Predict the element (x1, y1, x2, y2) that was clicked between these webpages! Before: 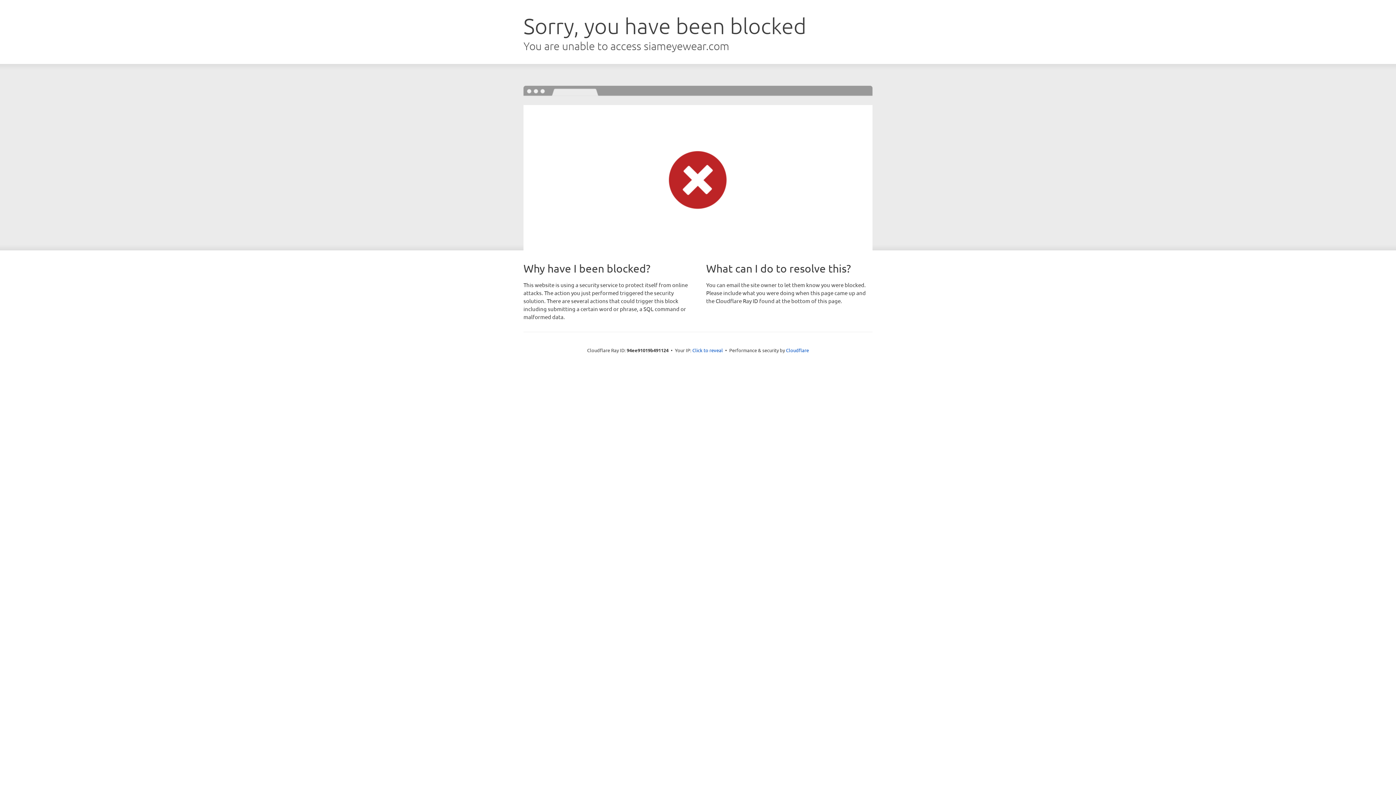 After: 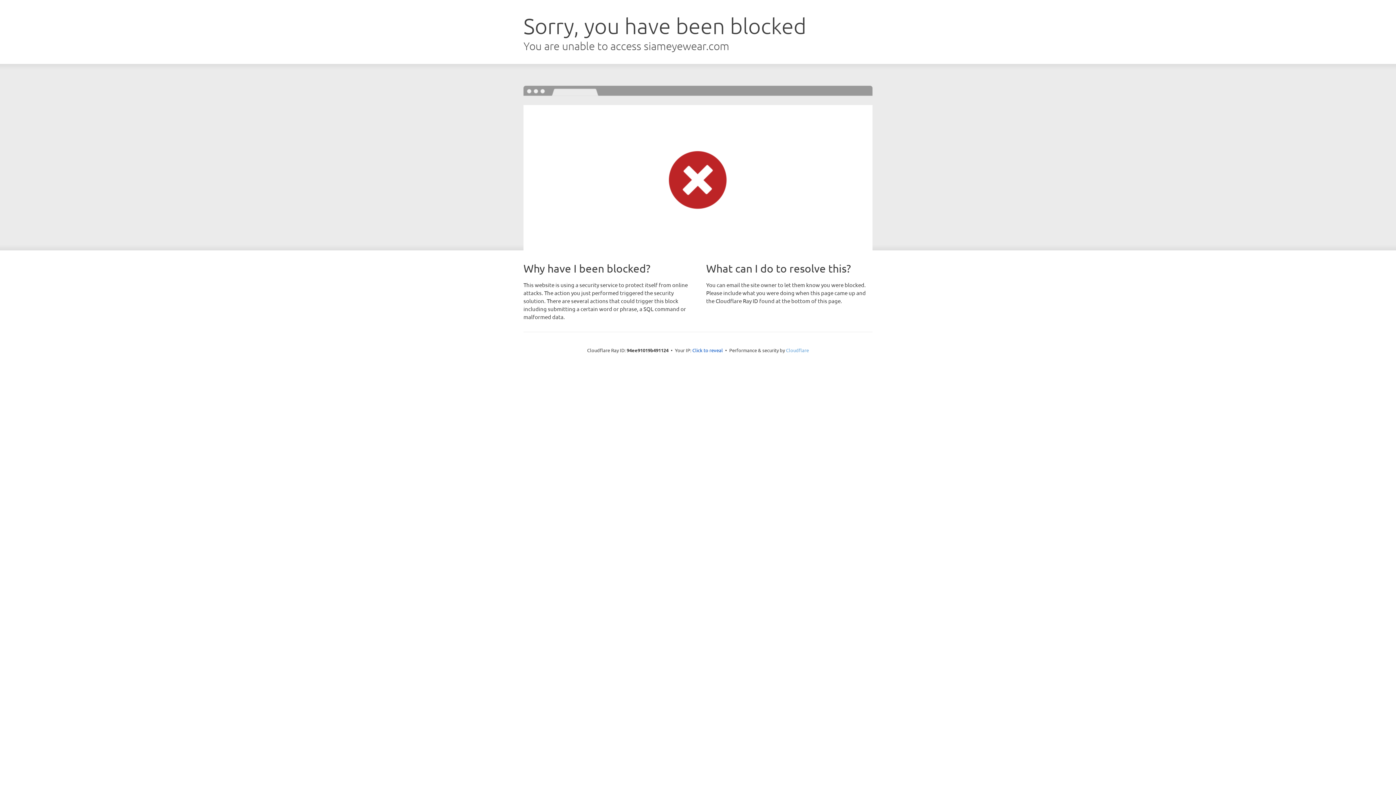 Action: bbox: (786, 347, 809, 353) label: Cloudflare